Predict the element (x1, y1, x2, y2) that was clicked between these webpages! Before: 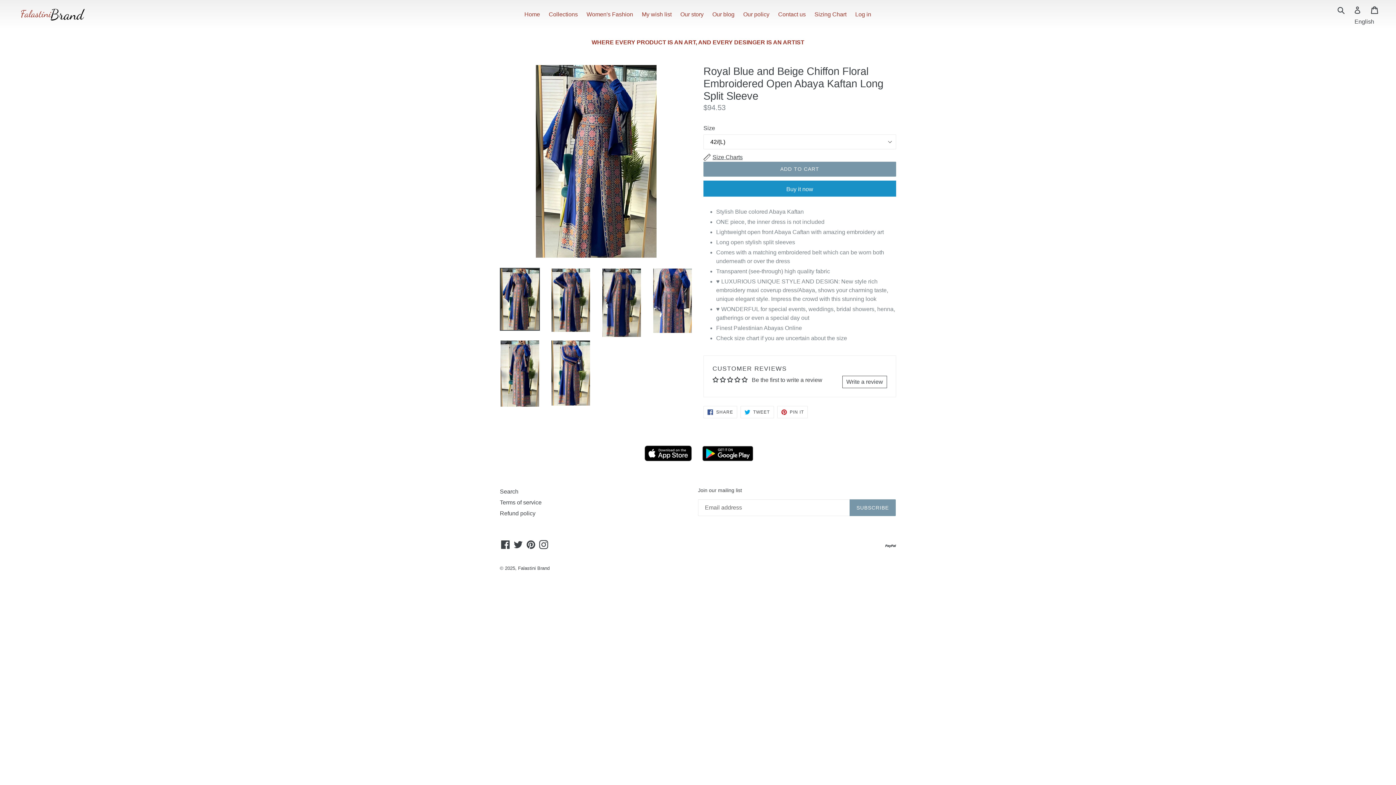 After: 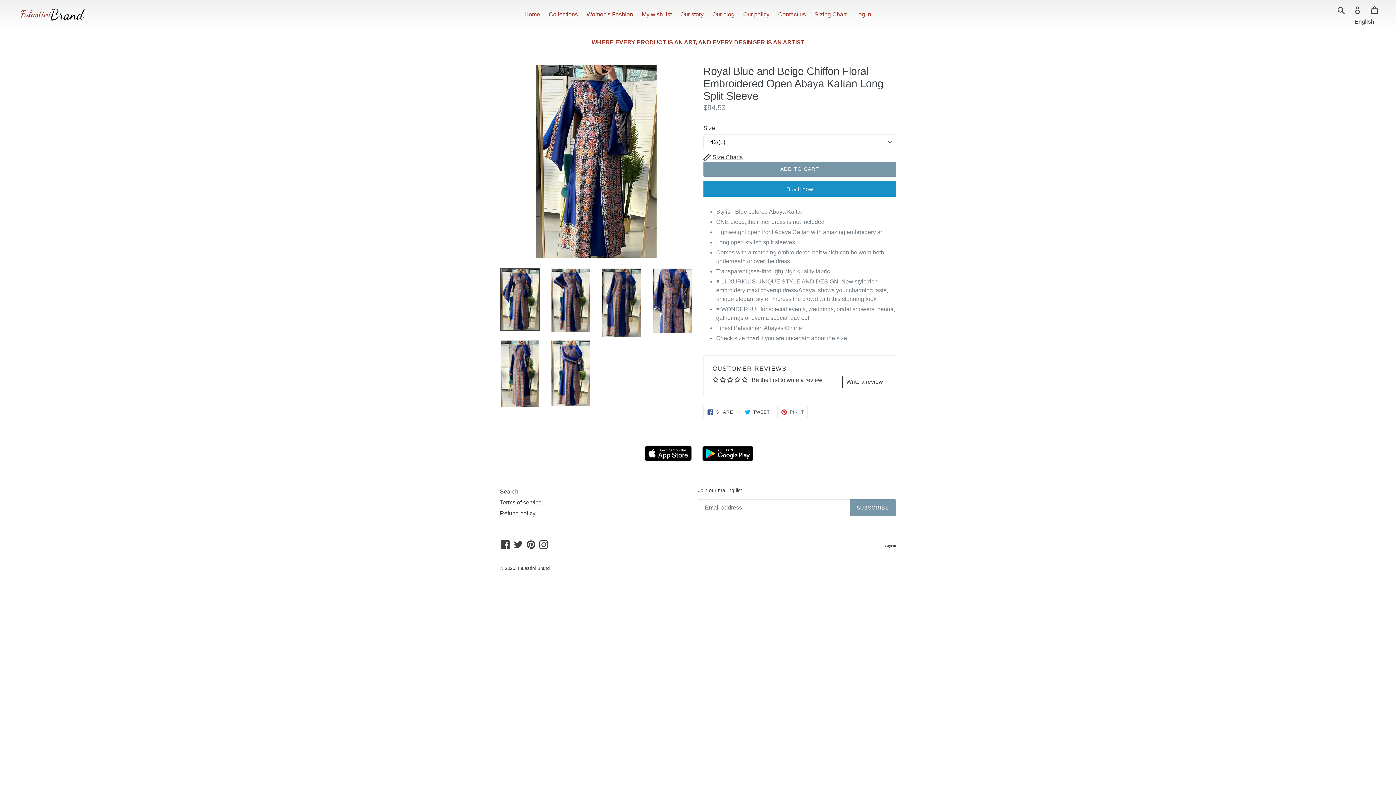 Action: bbox: (1354, 18, 1374, 24) label: English